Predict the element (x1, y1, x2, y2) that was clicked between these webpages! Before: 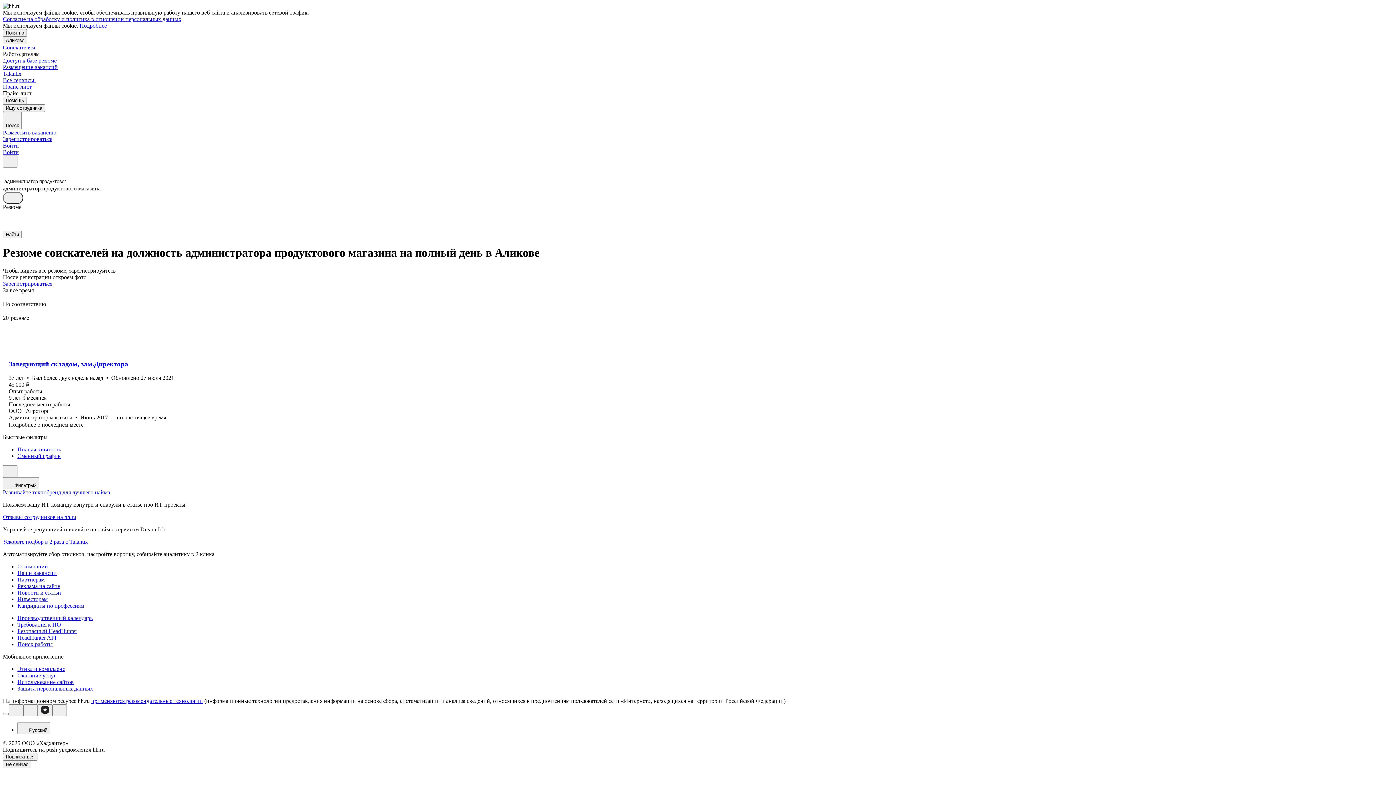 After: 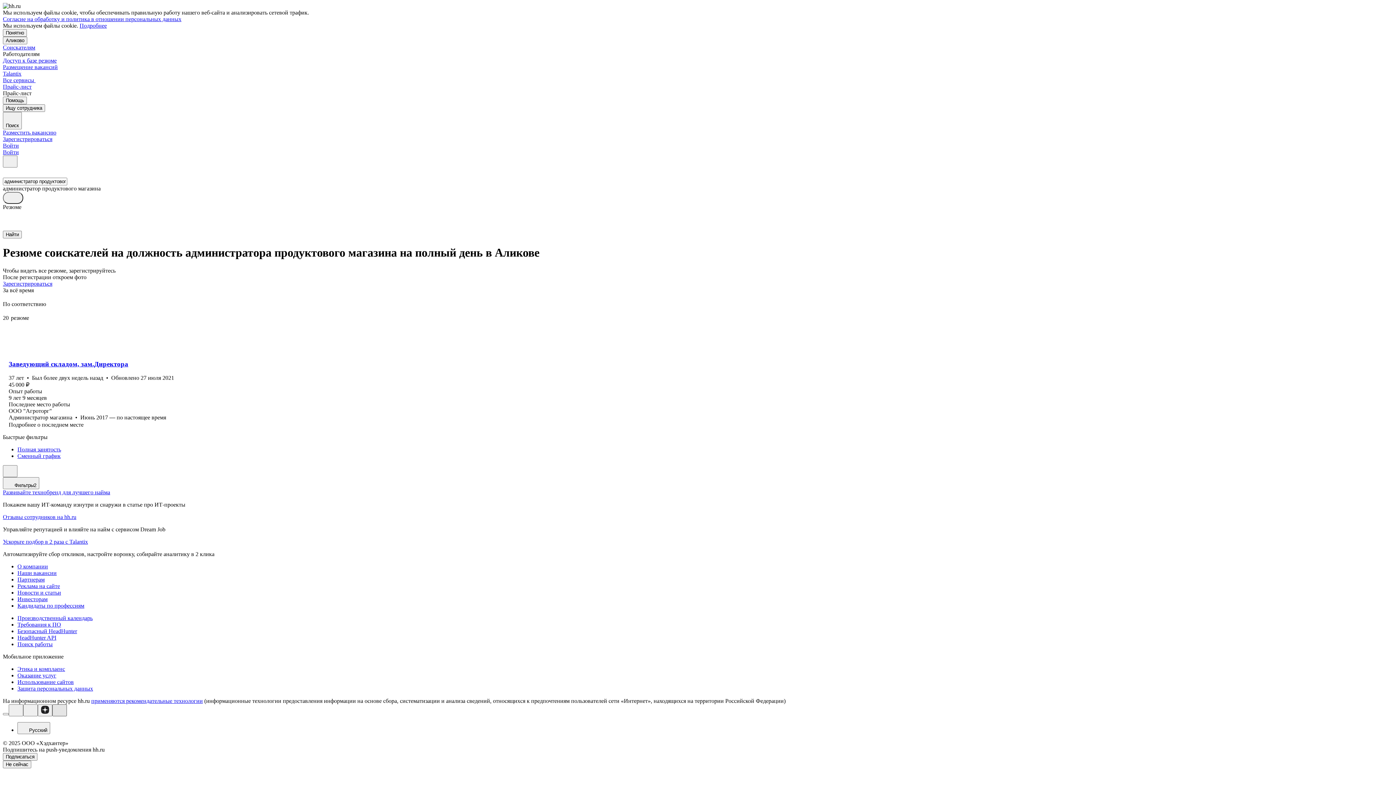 Action: bbox: (52, 704, 66, 716)